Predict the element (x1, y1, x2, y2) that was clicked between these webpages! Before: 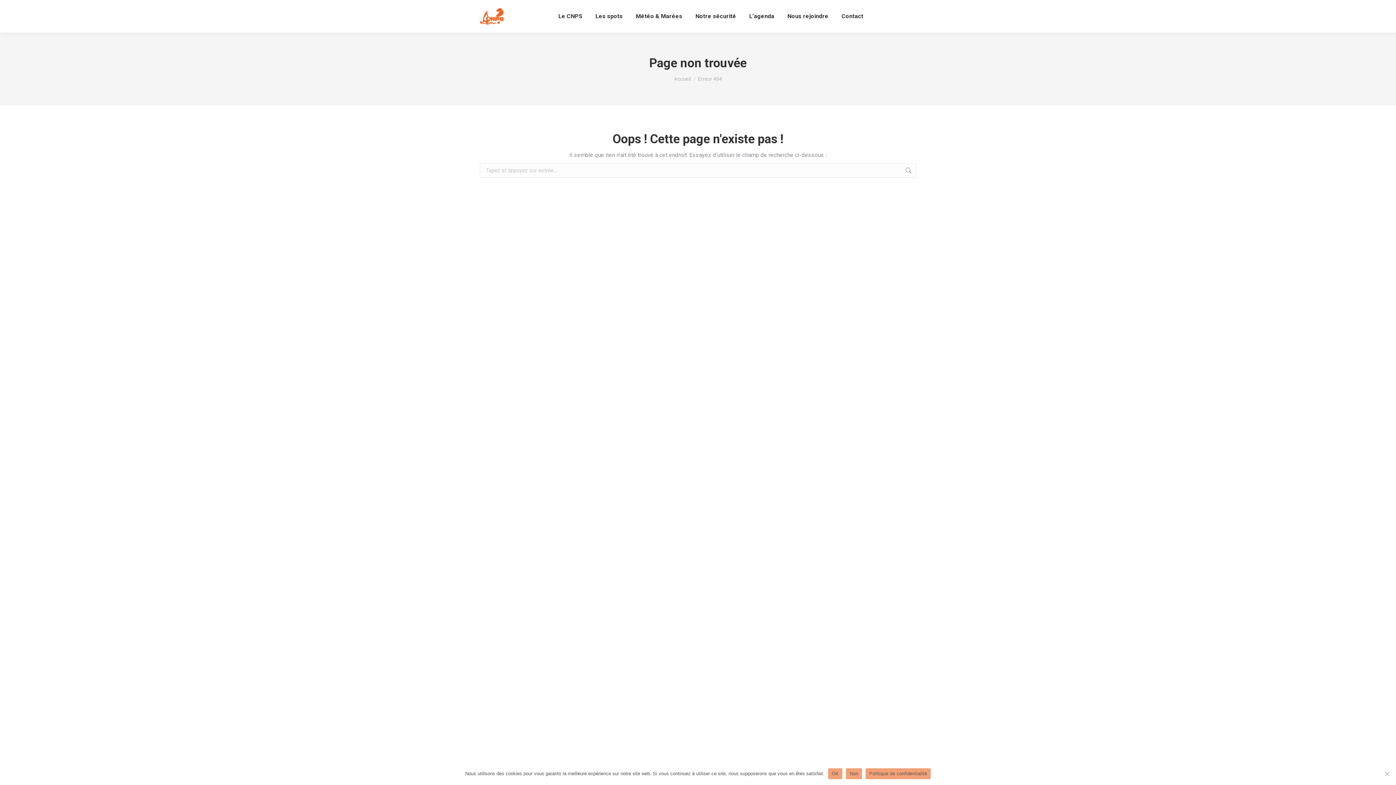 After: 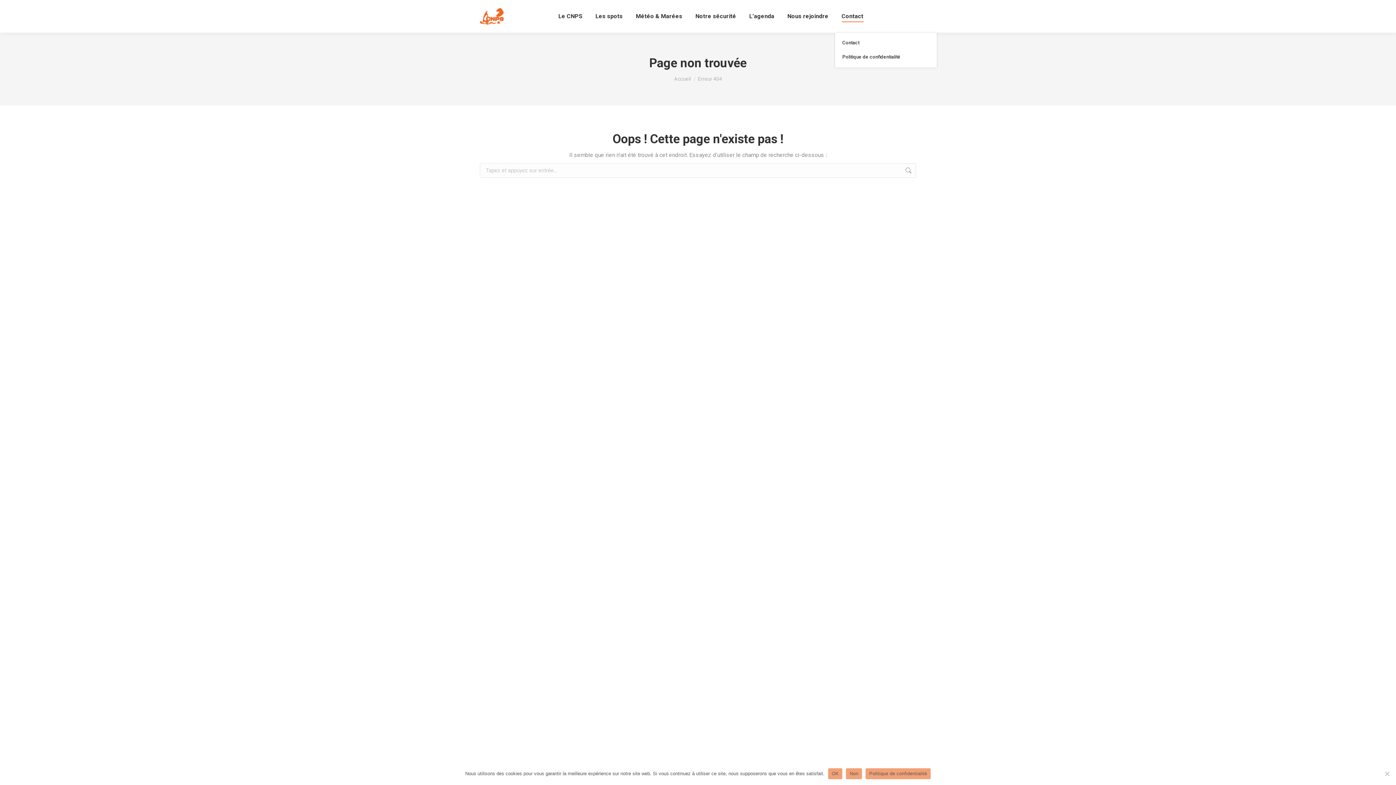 Action: bbox: (840, 6, 865, 26) label: Contact